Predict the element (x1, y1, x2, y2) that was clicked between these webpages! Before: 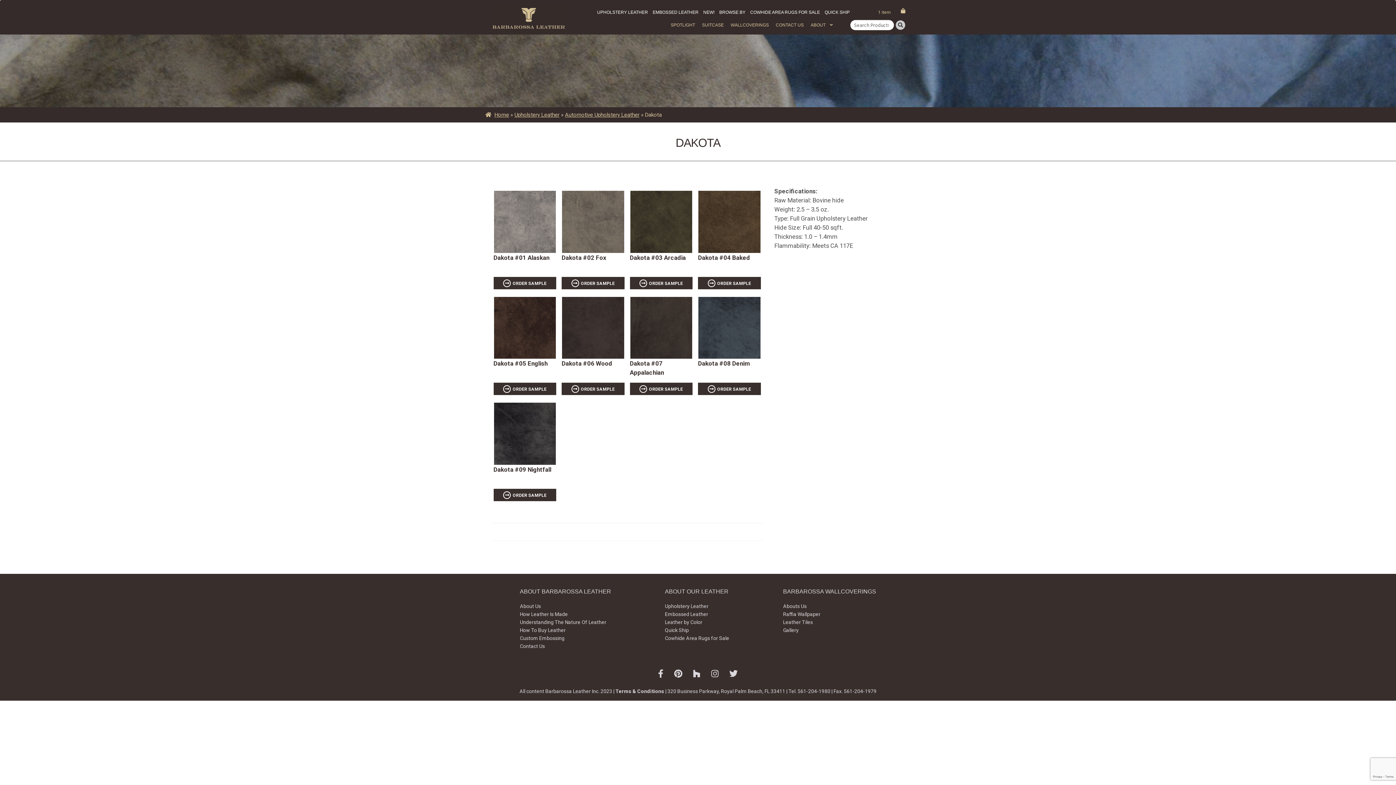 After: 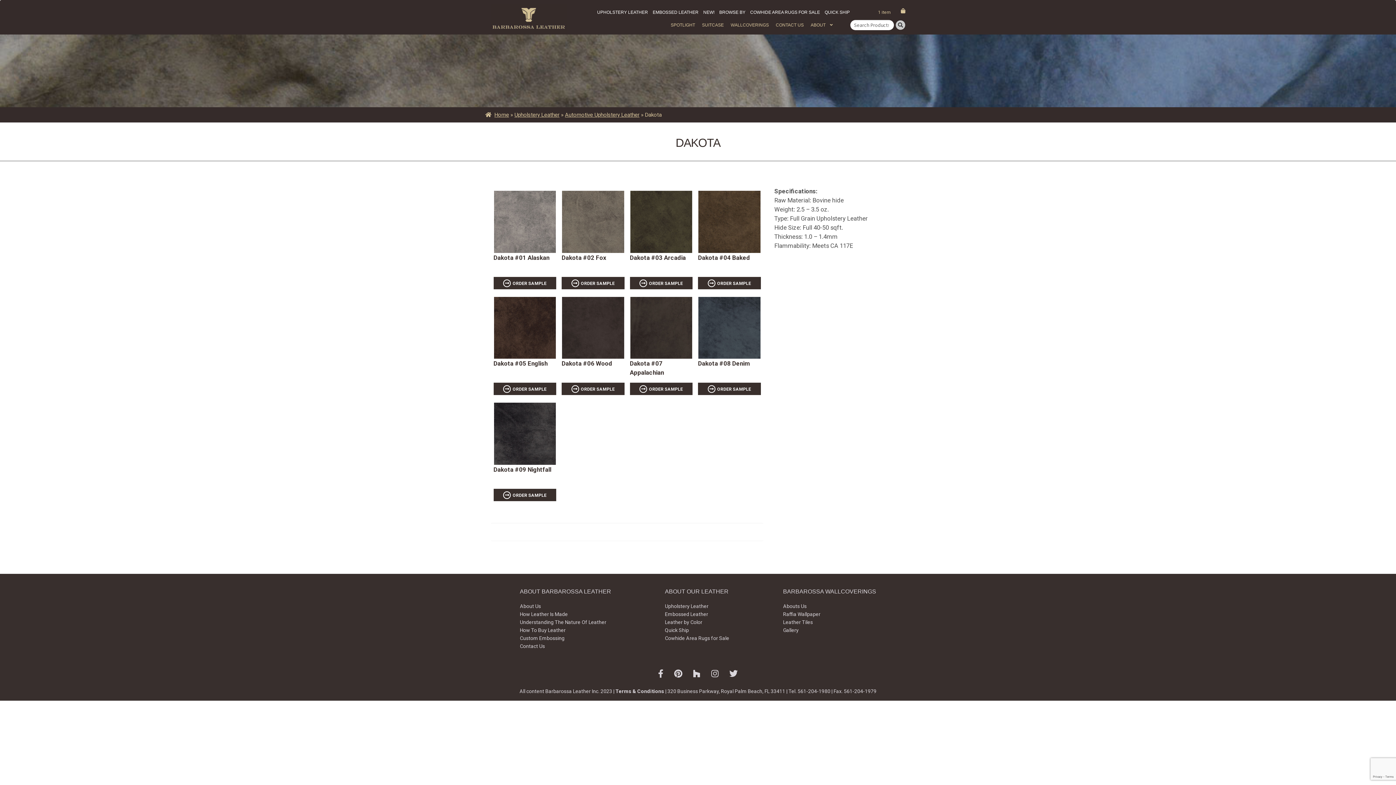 Action: bbox: (693, 669, 700, 679)